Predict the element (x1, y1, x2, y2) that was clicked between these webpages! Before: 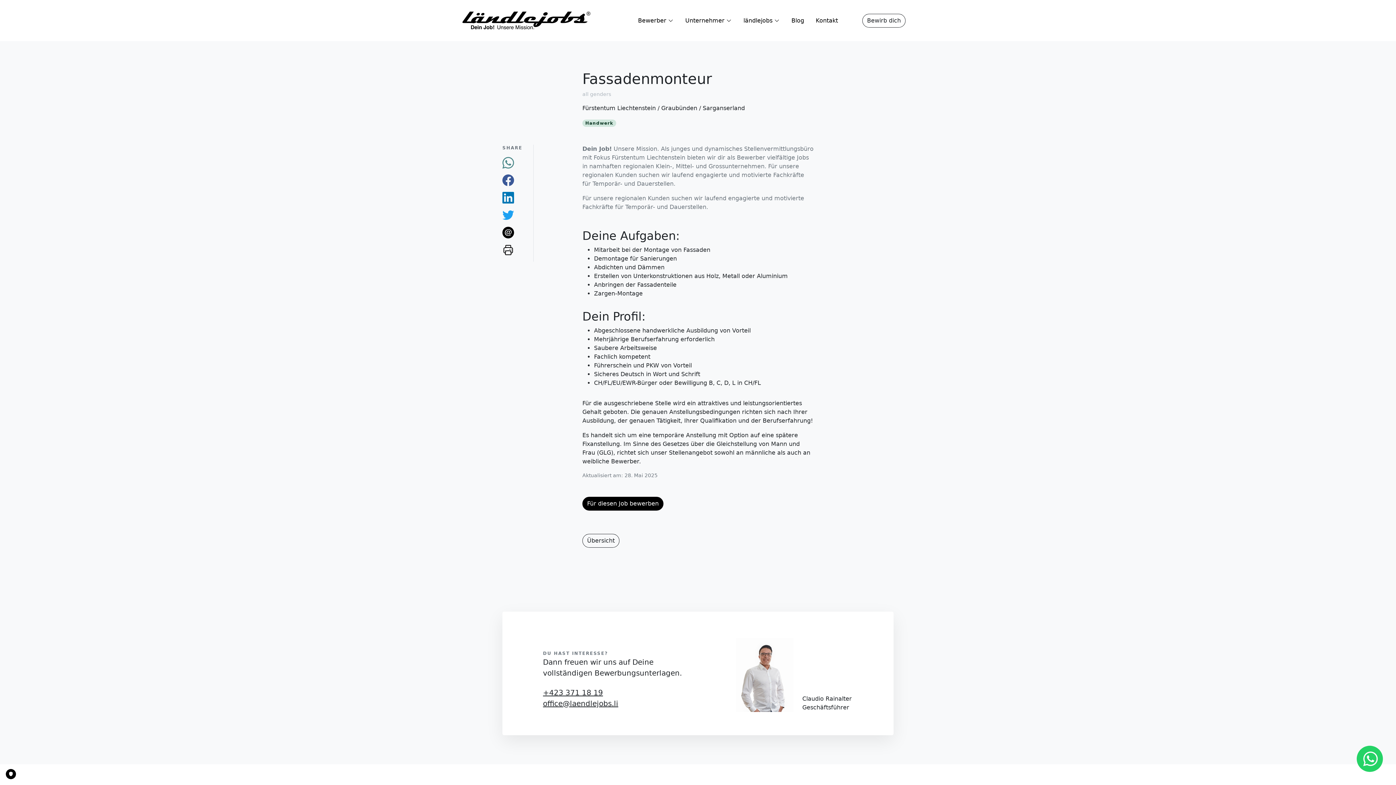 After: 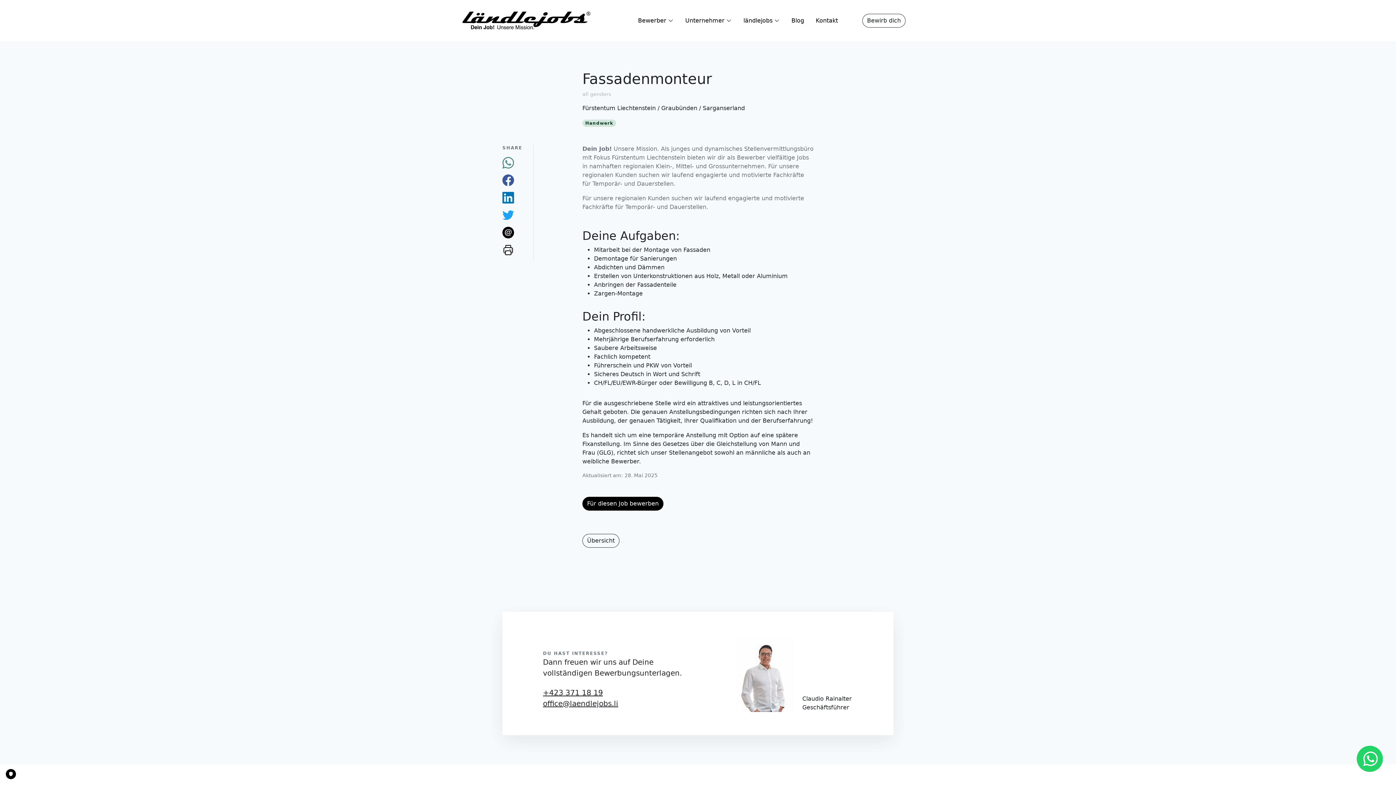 Action: label: +423 371 18 19 bbox: (543, 688, 603, 697)